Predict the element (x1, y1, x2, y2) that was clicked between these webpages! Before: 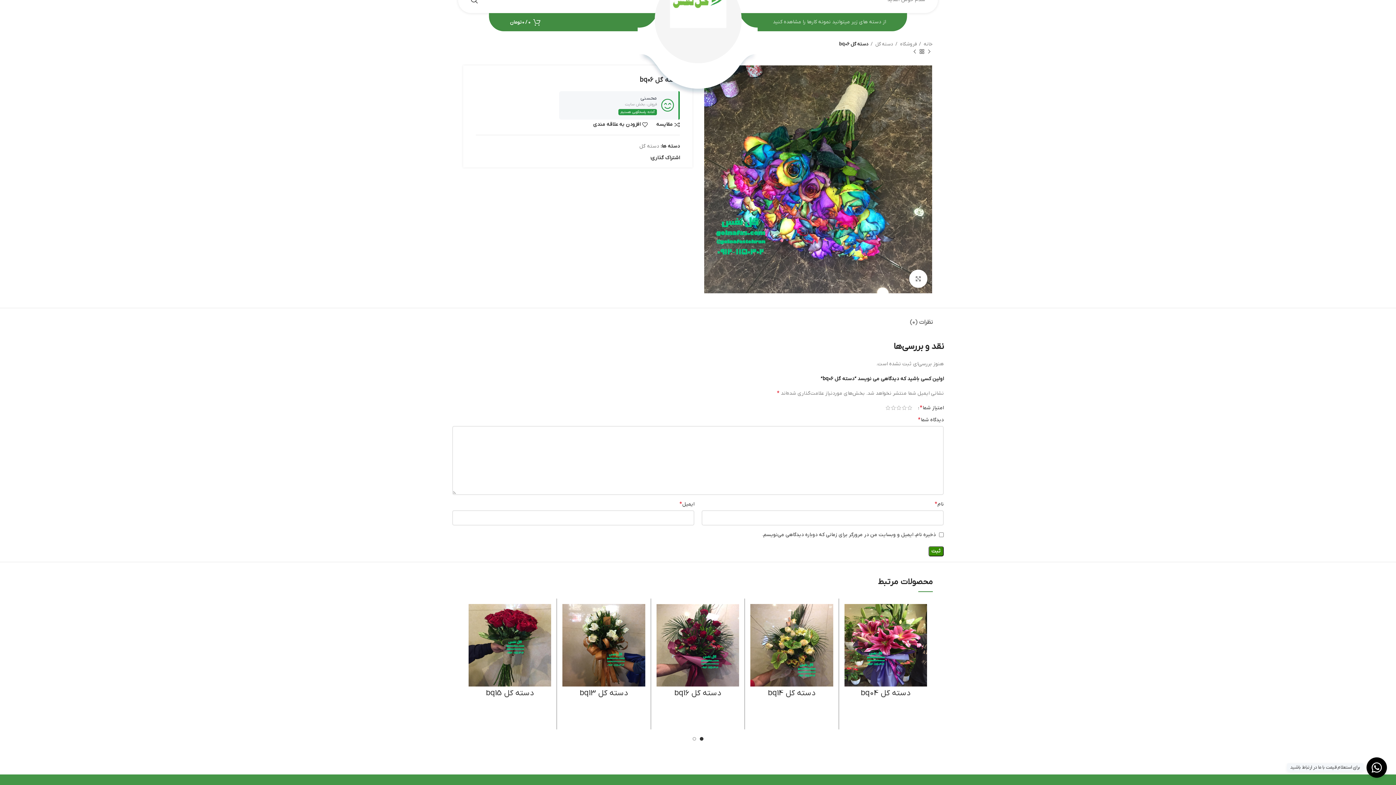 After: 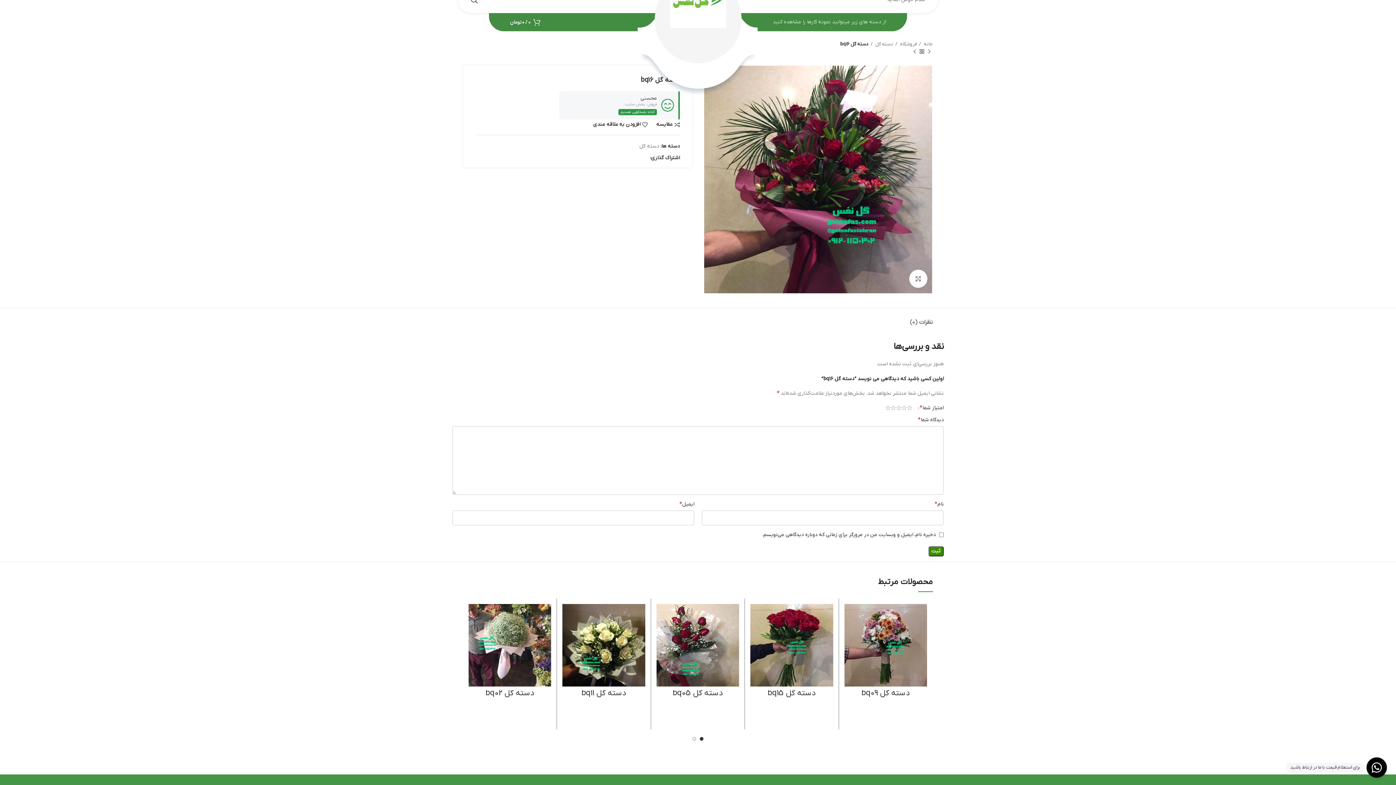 Action: bbox: (674, 688, 721, 698) label: دسته گل bq16